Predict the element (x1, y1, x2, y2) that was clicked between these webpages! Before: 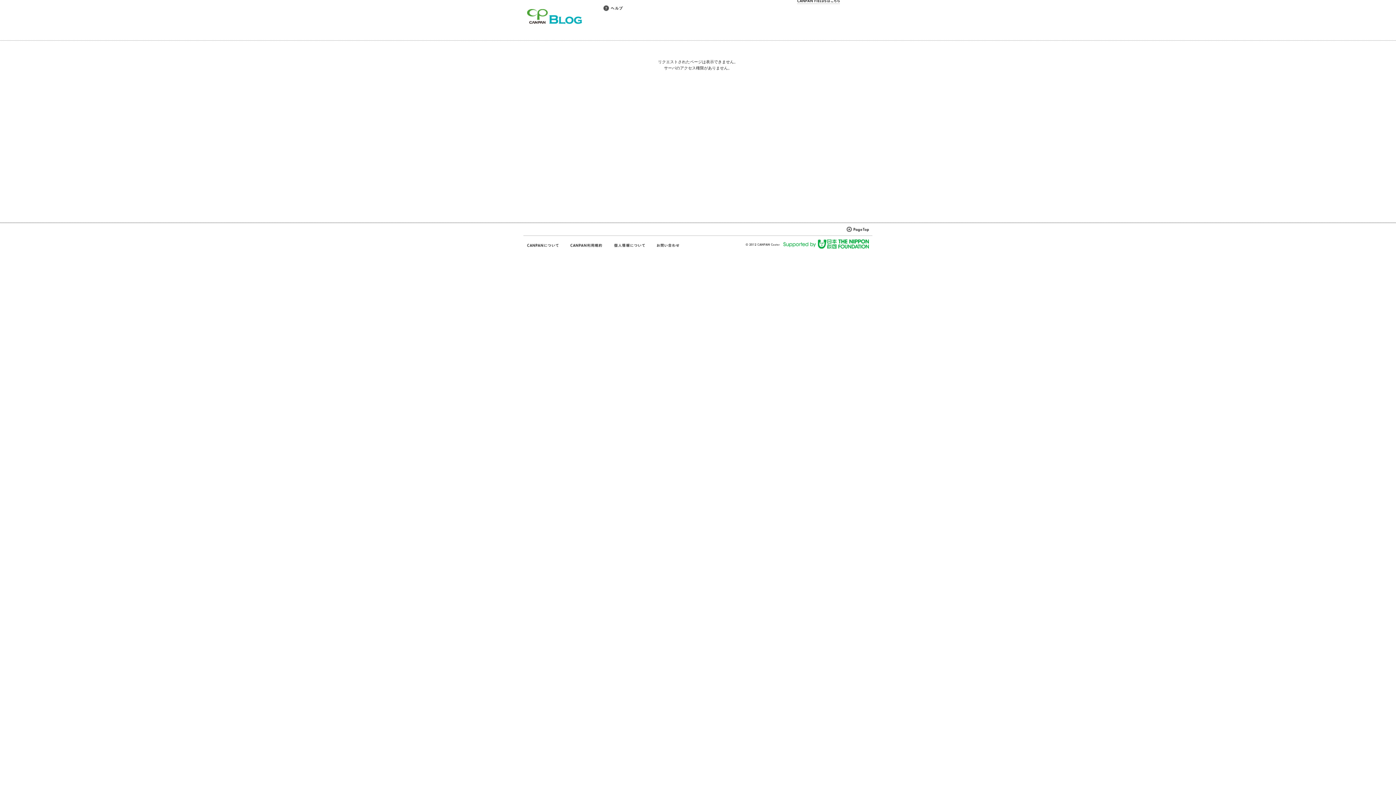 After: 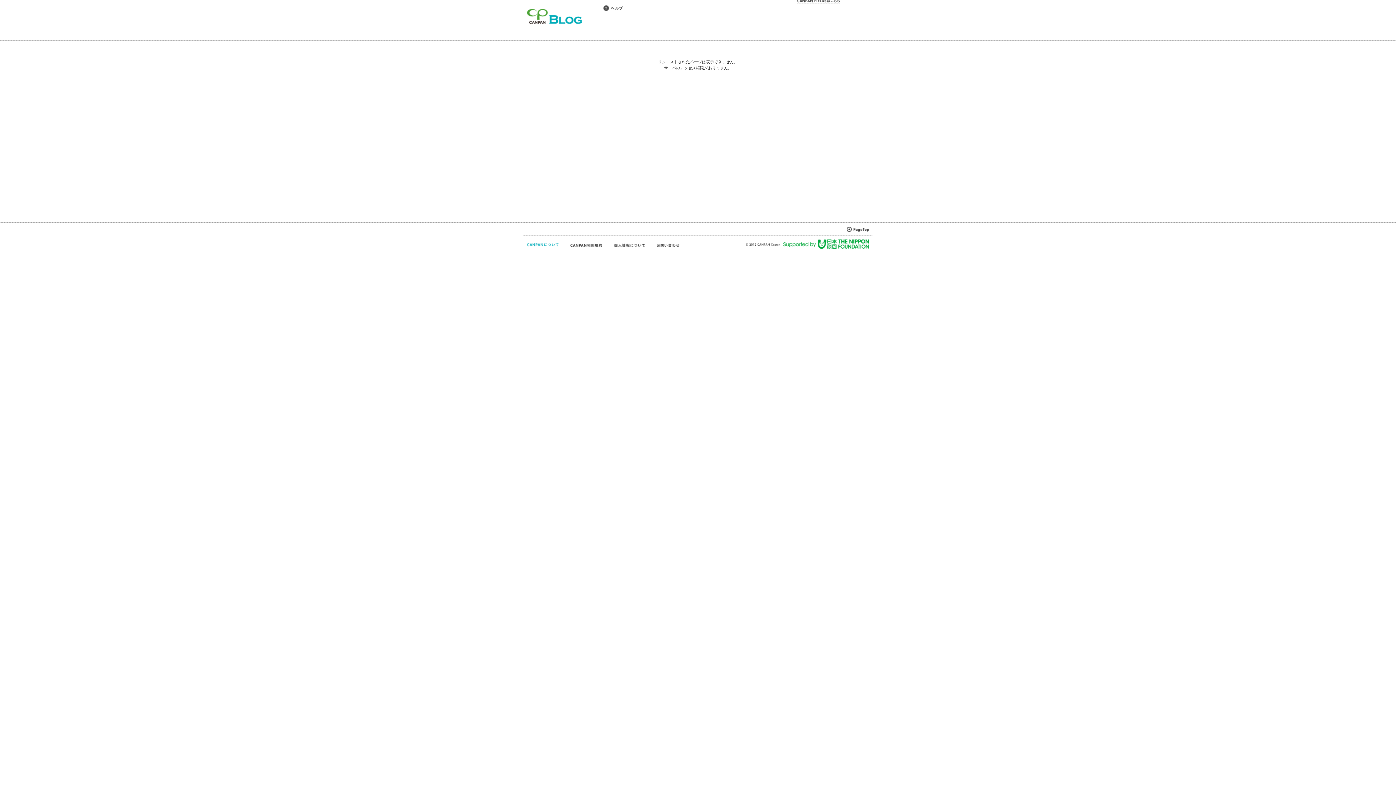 Action: bbox: (527, 242, 559, 248)